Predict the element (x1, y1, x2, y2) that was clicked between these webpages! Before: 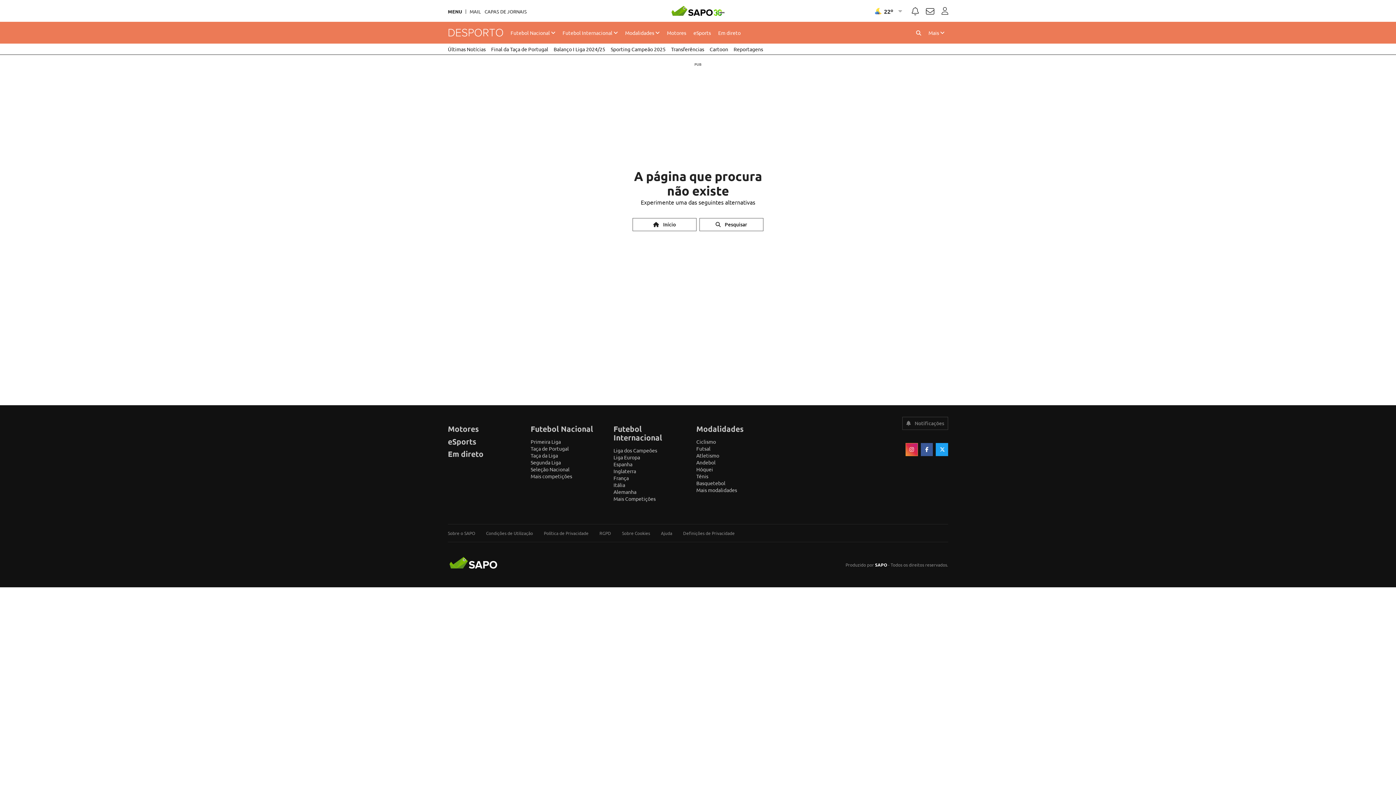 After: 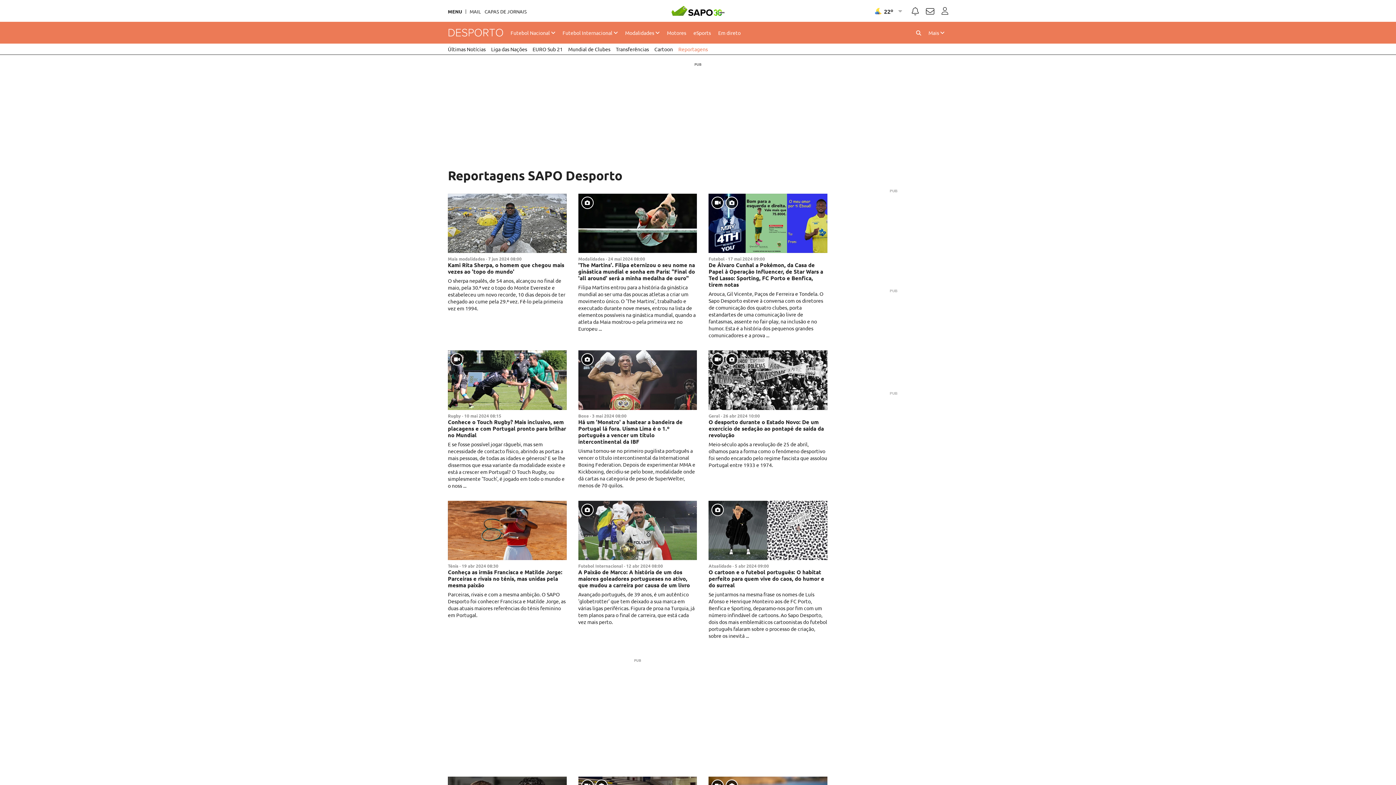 Action: label: Reportagens bbox: (733, 43, 763, 54)